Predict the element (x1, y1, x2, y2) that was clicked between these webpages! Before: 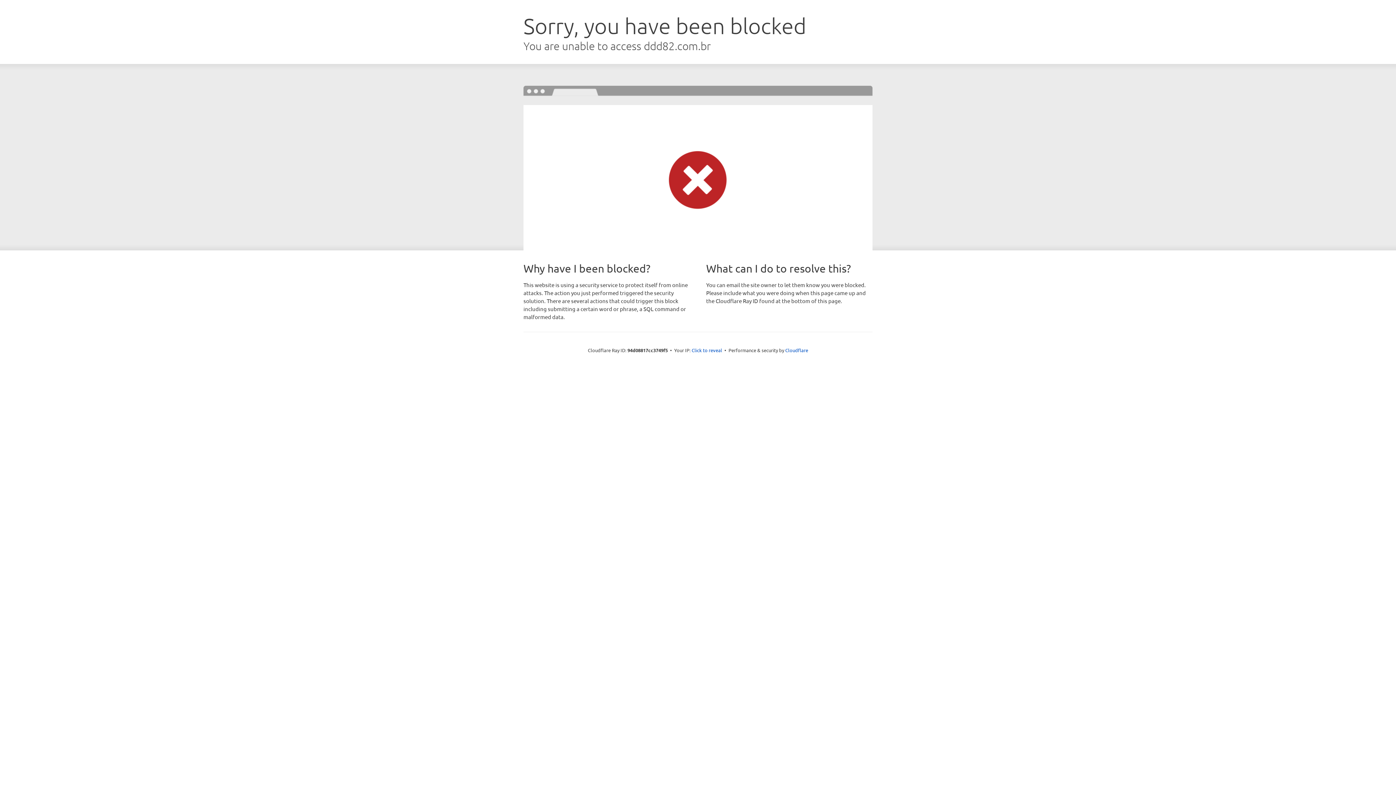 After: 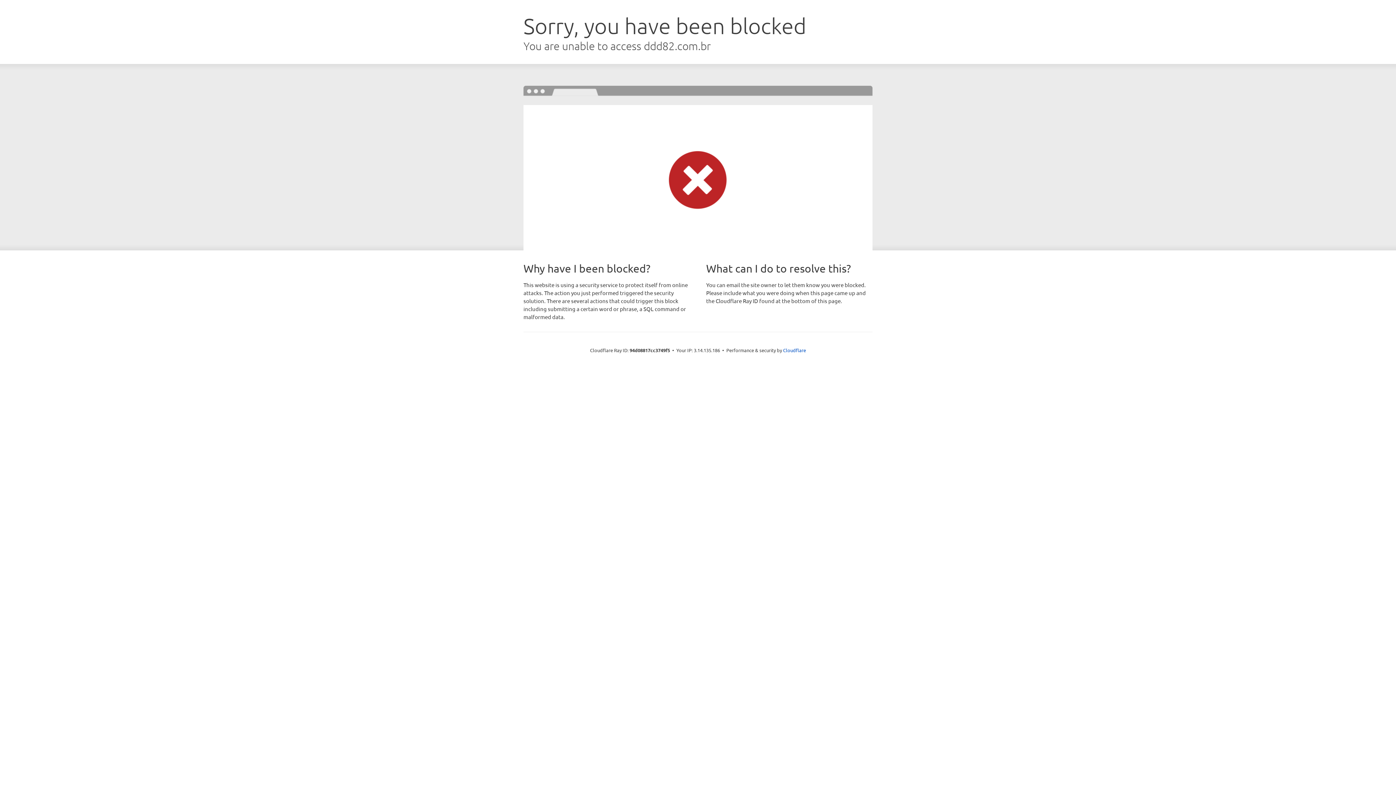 Action: label: Click to reveal bbox: (691, 346, 722, 353)